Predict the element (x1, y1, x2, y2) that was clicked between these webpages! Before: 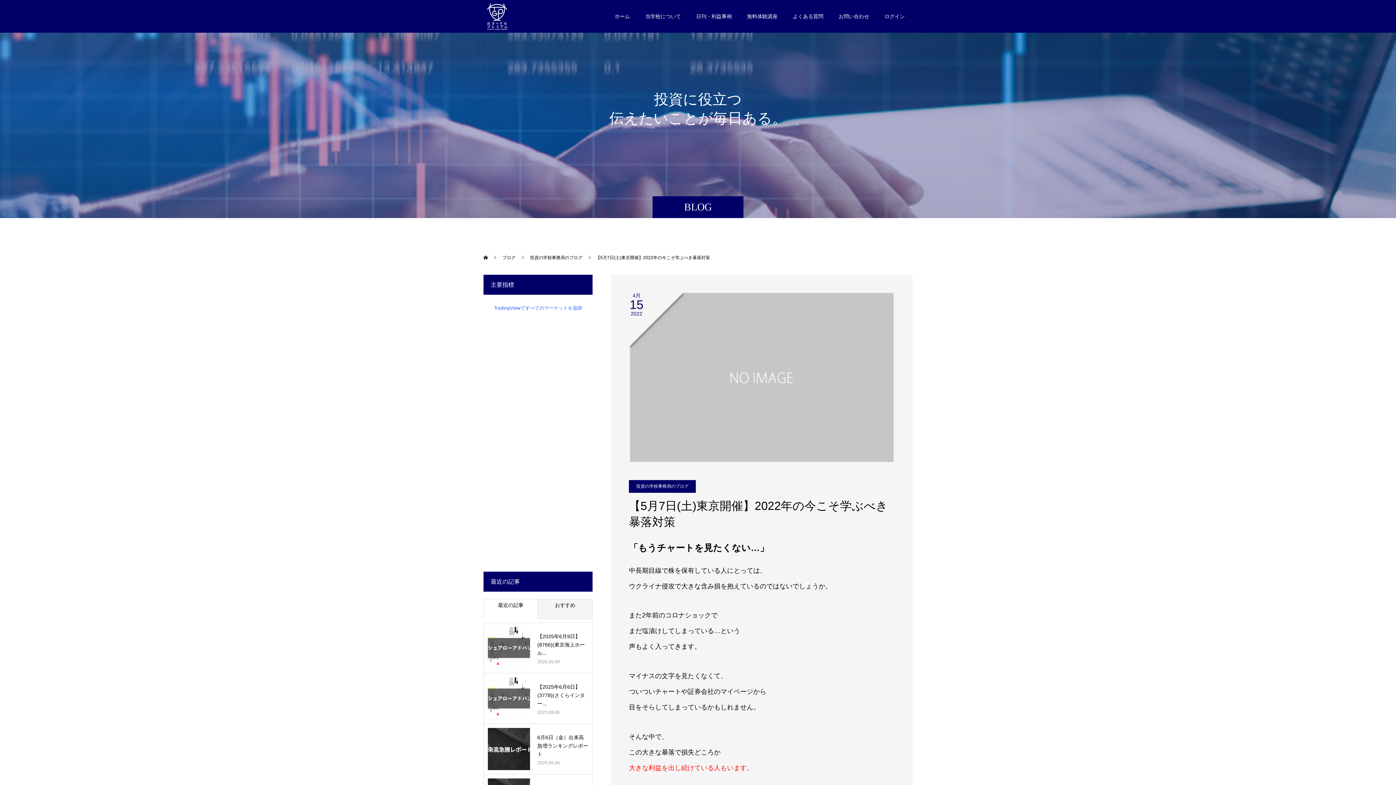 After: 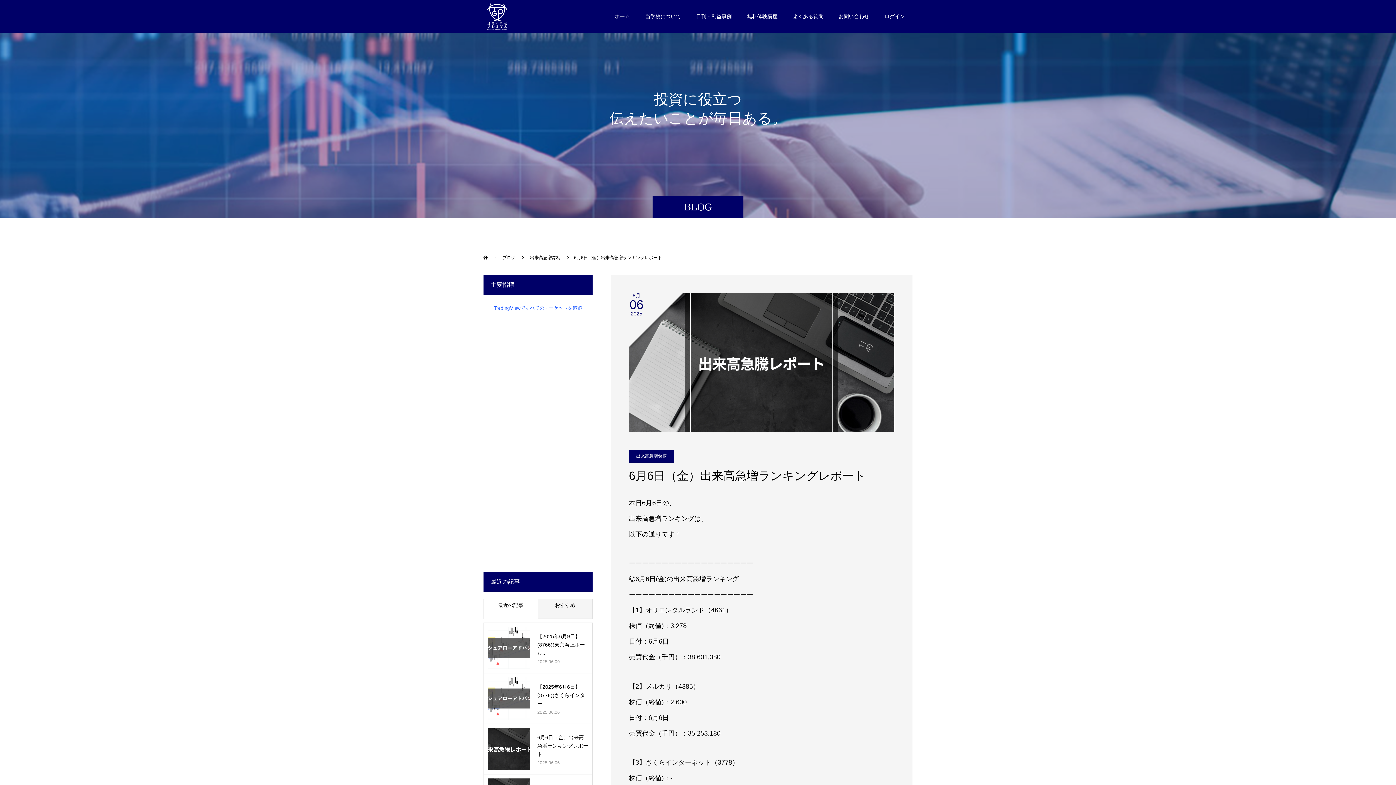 Action: bbox: (537, 734, 588, 757) label: 6月6日（金）出来高急増ランキングレポート